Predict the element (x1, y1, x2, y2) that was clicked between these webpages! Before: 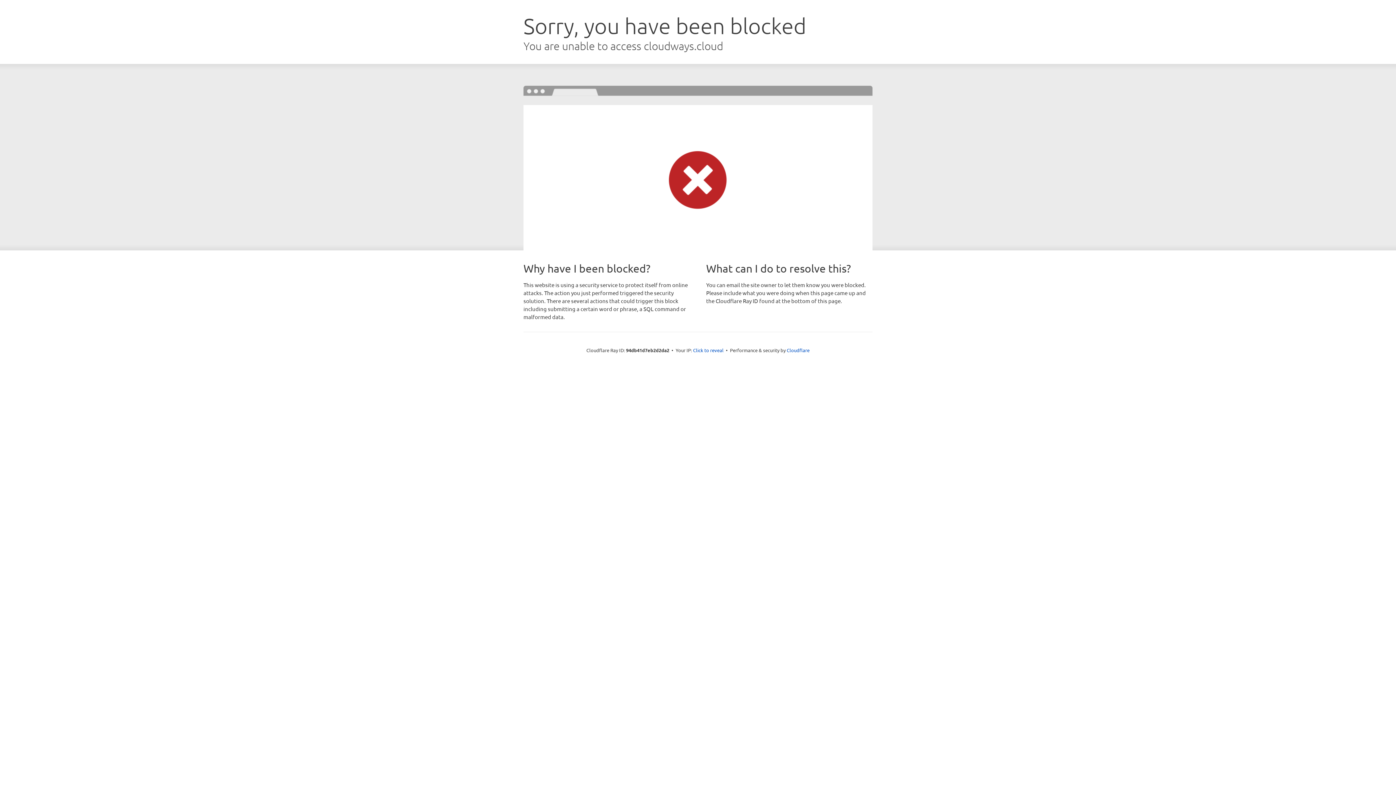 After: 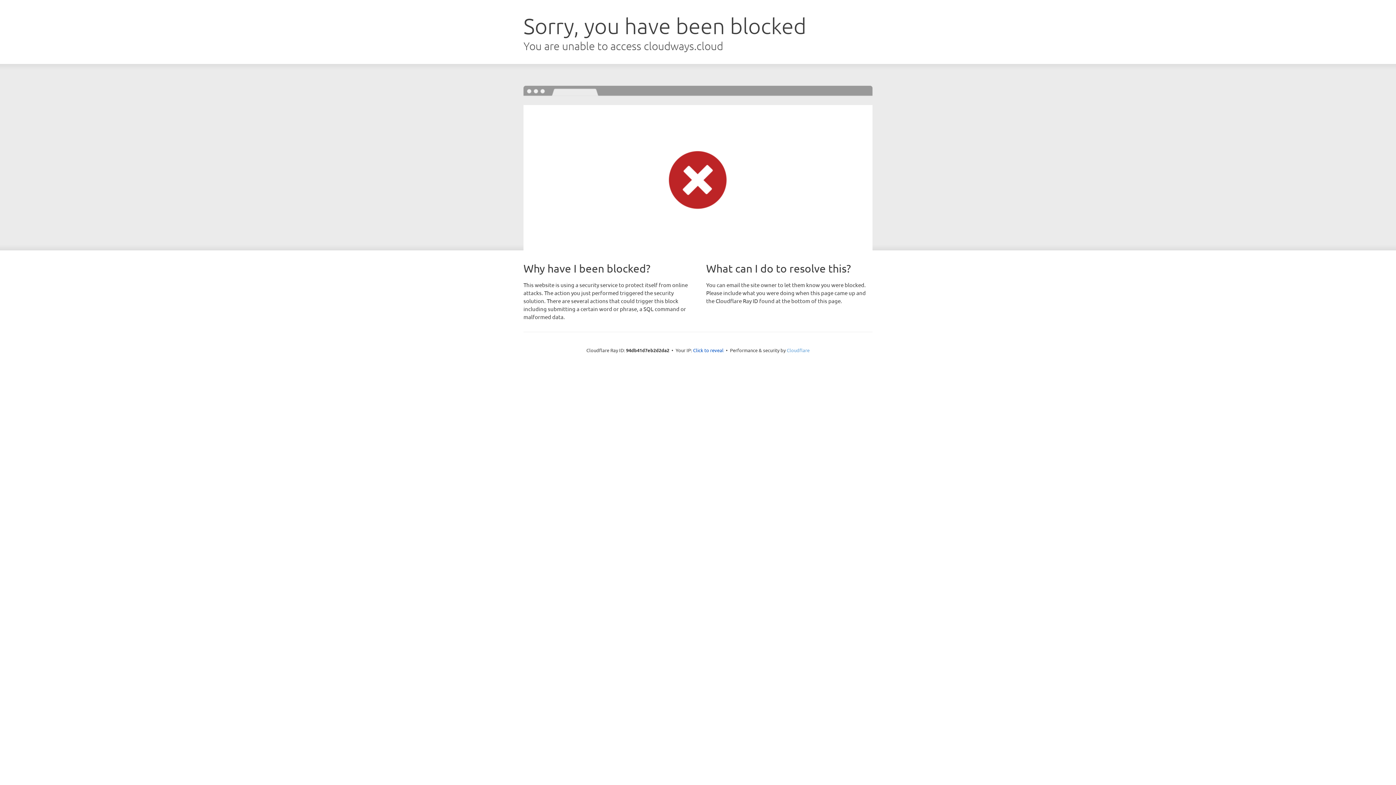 Action: bbox: (786, 347, 809, 353) label: Cloudflare